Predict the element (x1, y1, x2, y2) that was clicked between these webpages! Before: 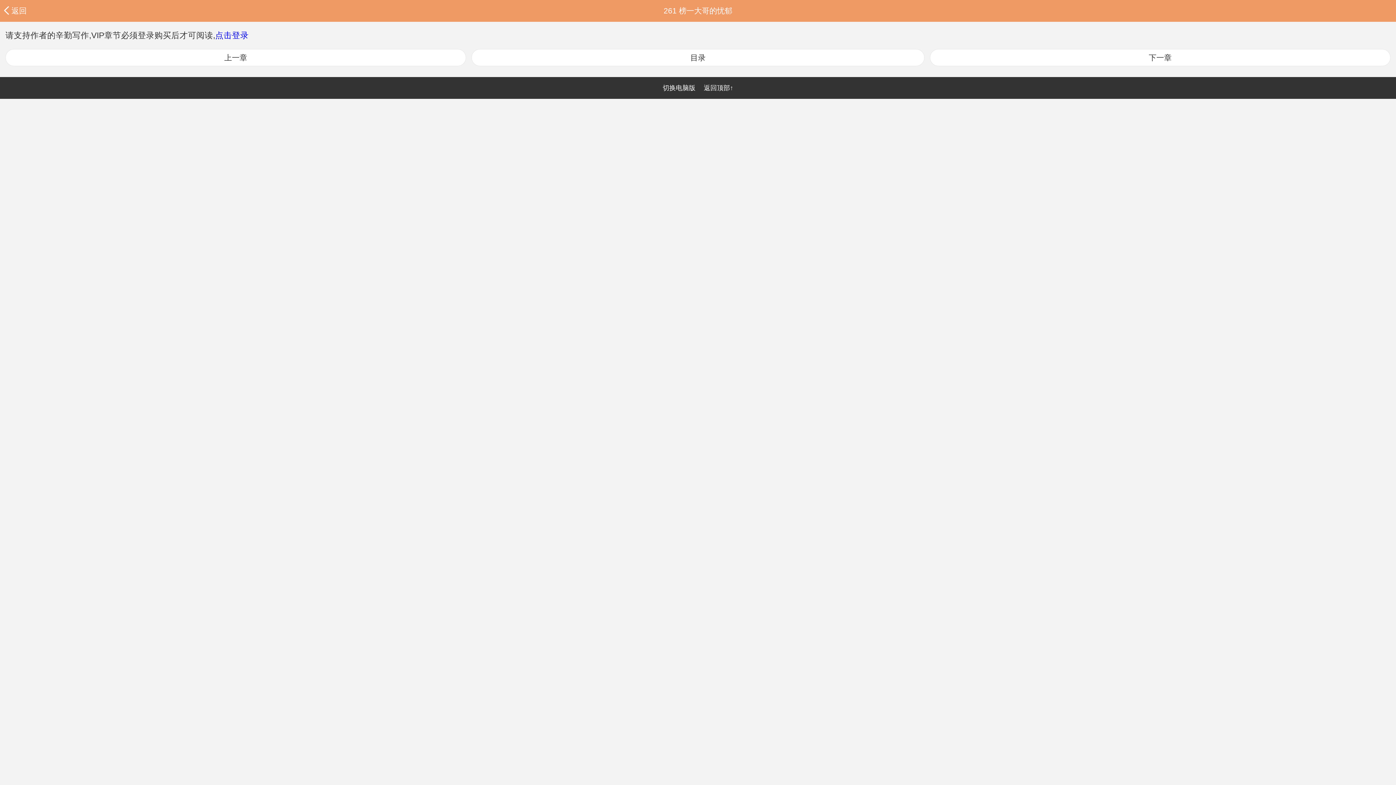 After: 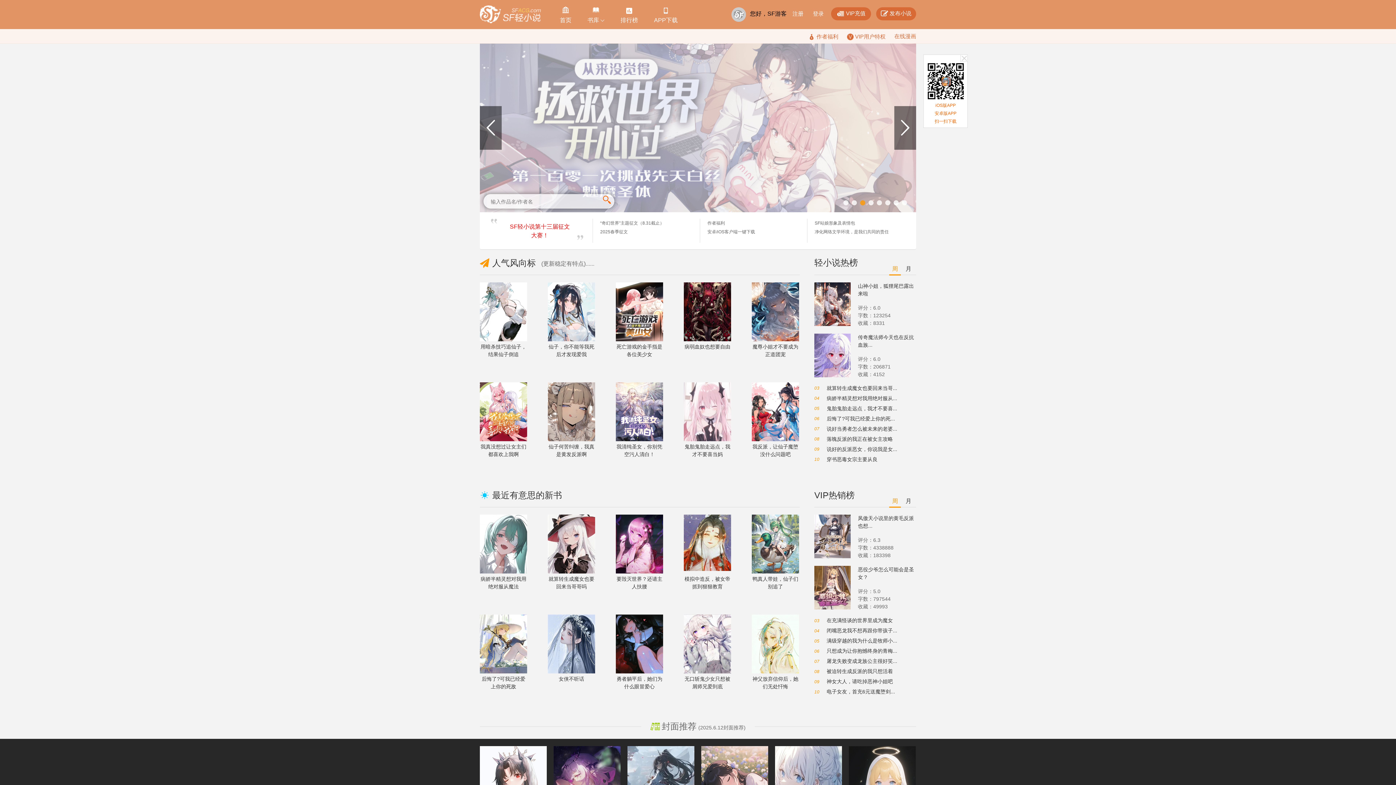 Action: bbox: (662, 84, 695, 91) label: 切换电脑版